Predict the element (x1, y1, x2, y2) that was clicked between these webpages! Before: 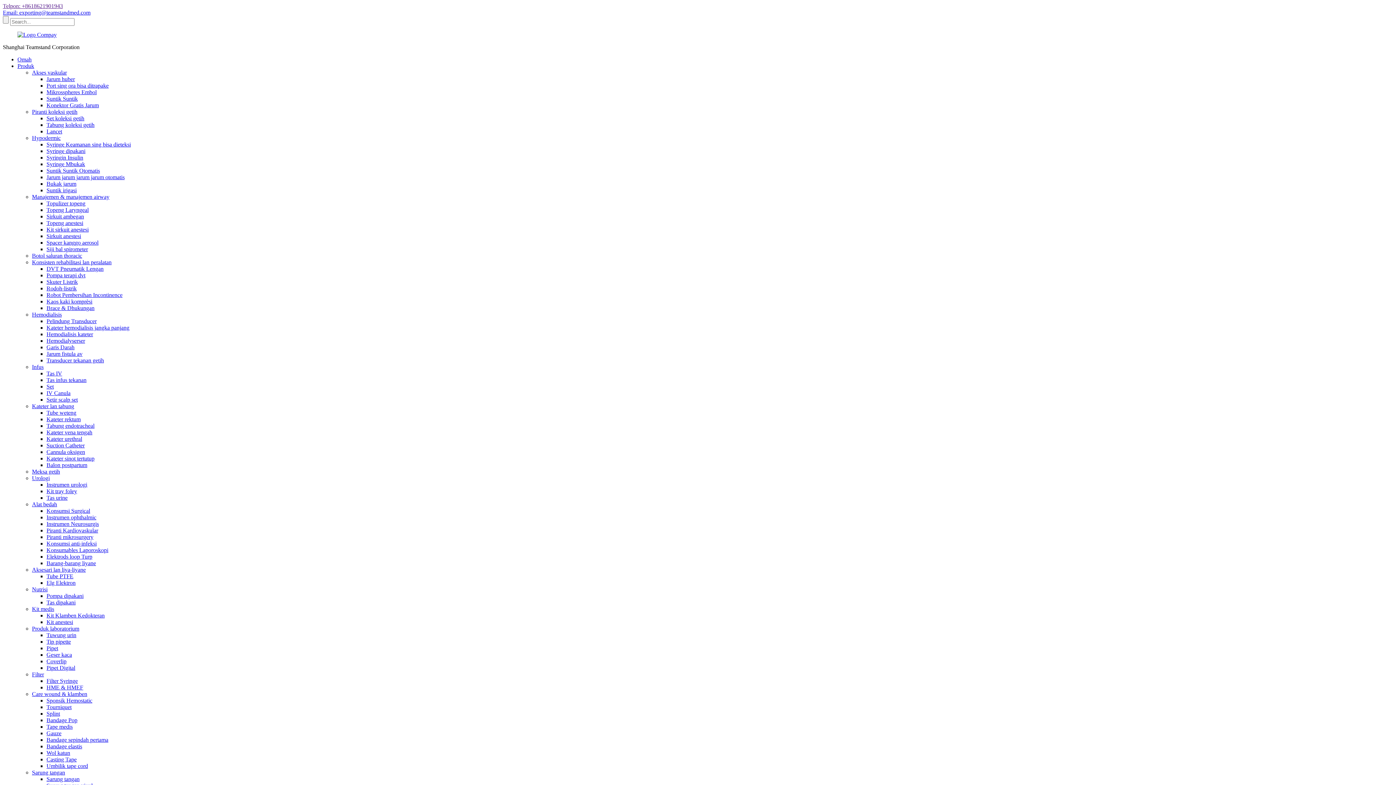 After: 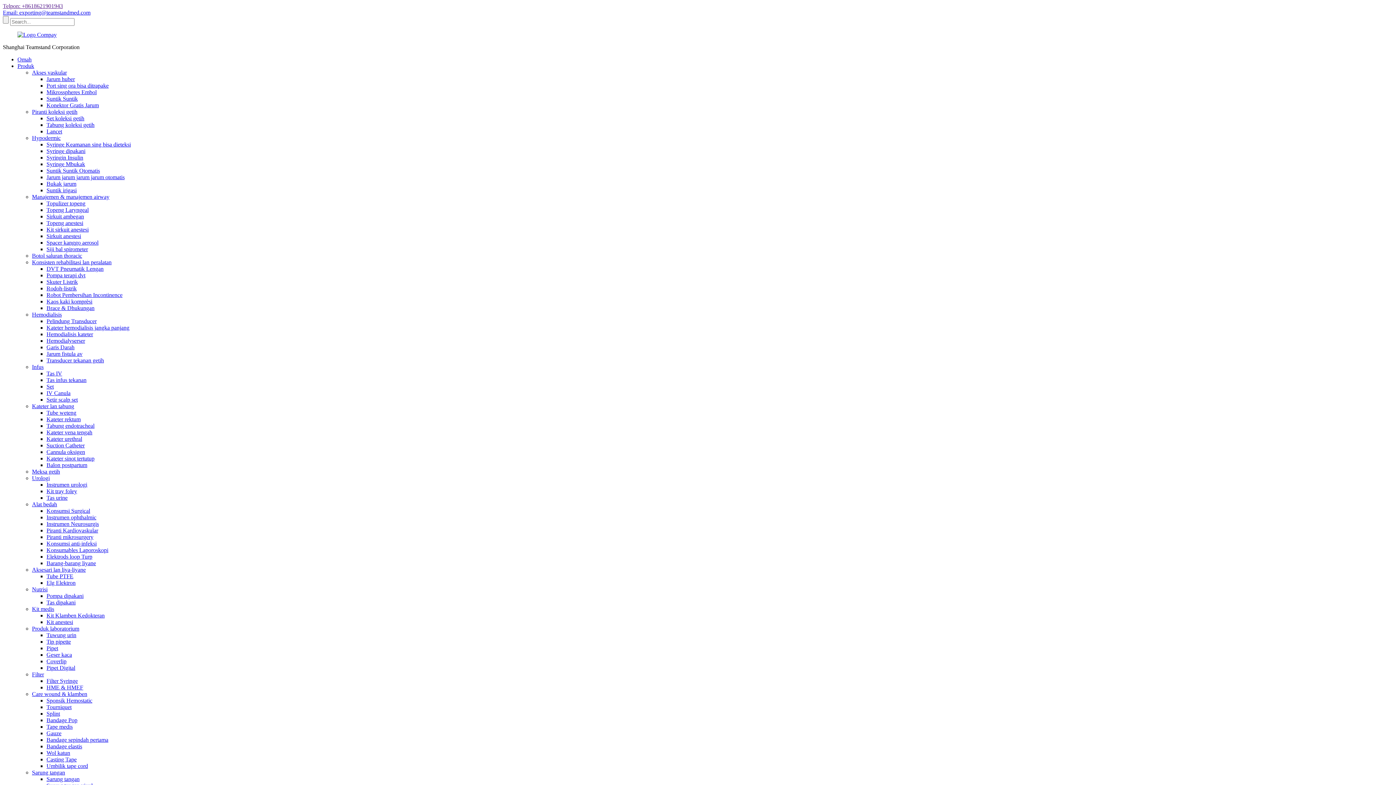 Action: label: Bukak jarum bbox: (46, 180, 76, 186)